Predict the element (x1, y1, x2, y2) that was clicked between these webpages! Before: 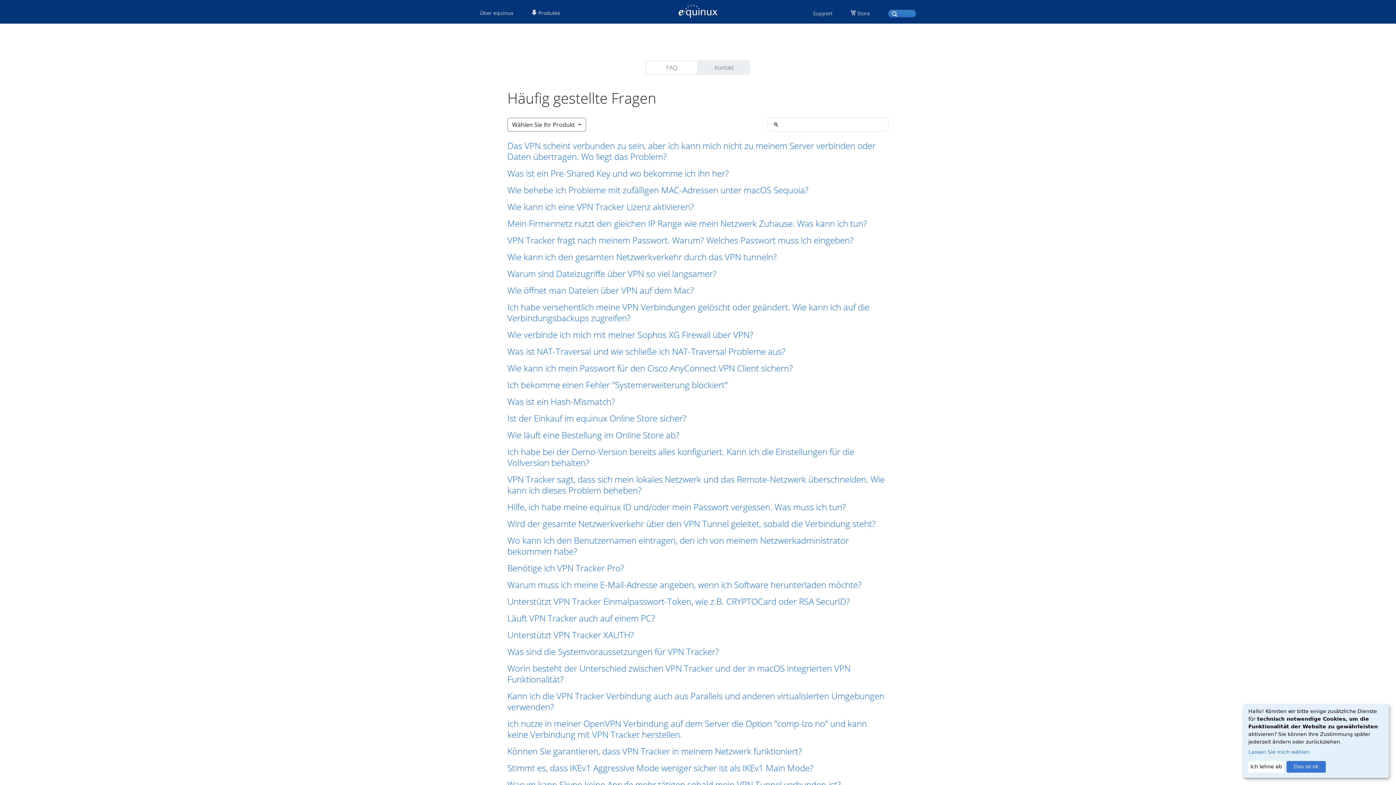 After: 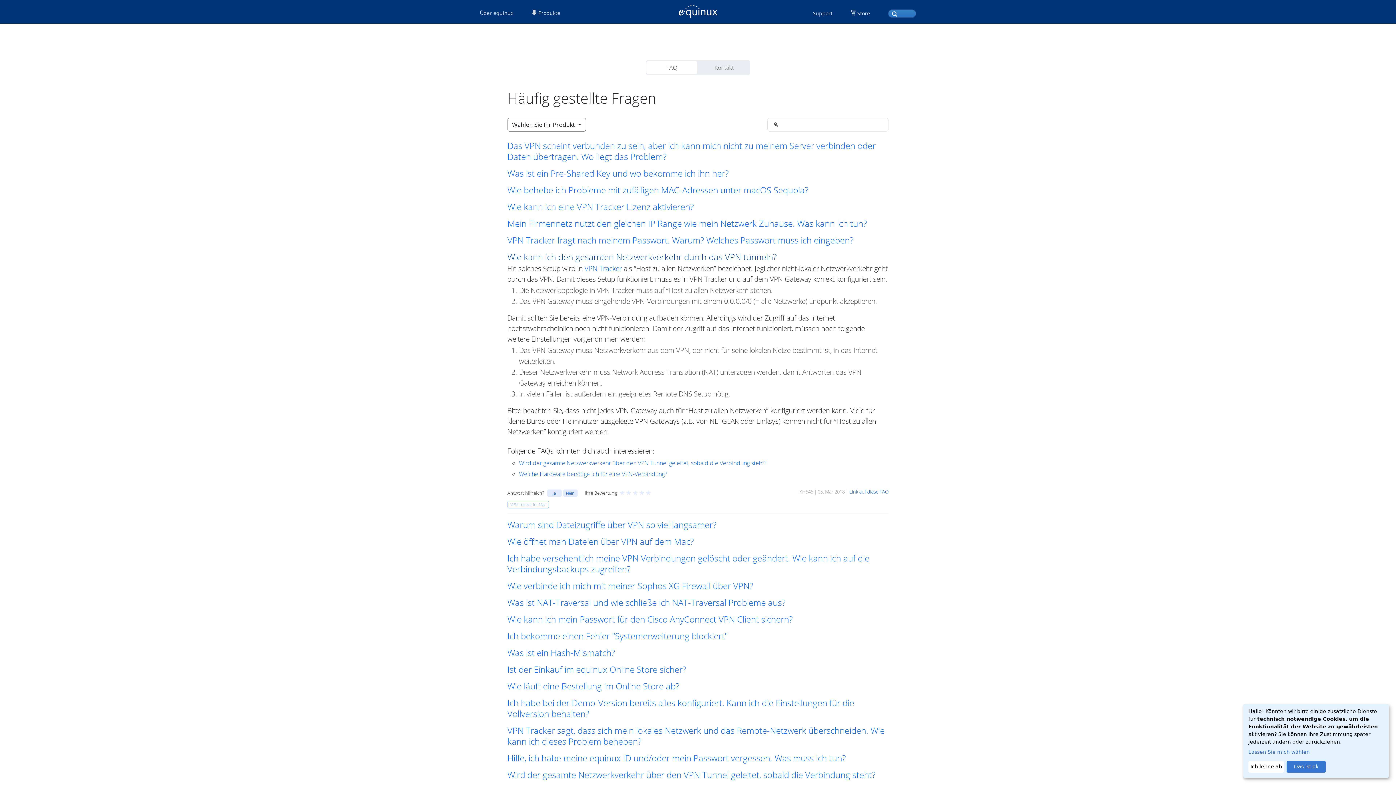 Action: label: Wie kann ich den gesamten Netzwerkverkehr durch das VPN tunneln? bbox: (507, 251, 888, 262)